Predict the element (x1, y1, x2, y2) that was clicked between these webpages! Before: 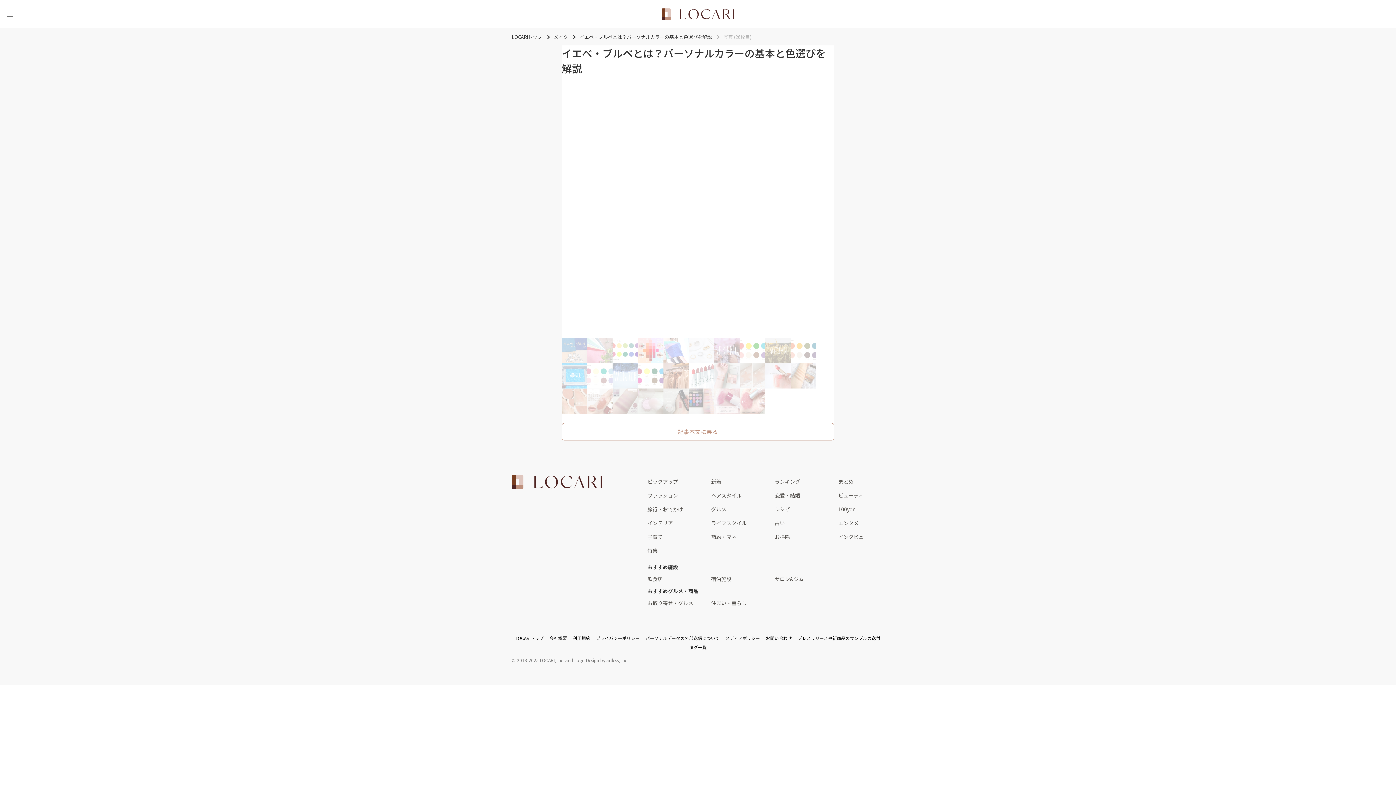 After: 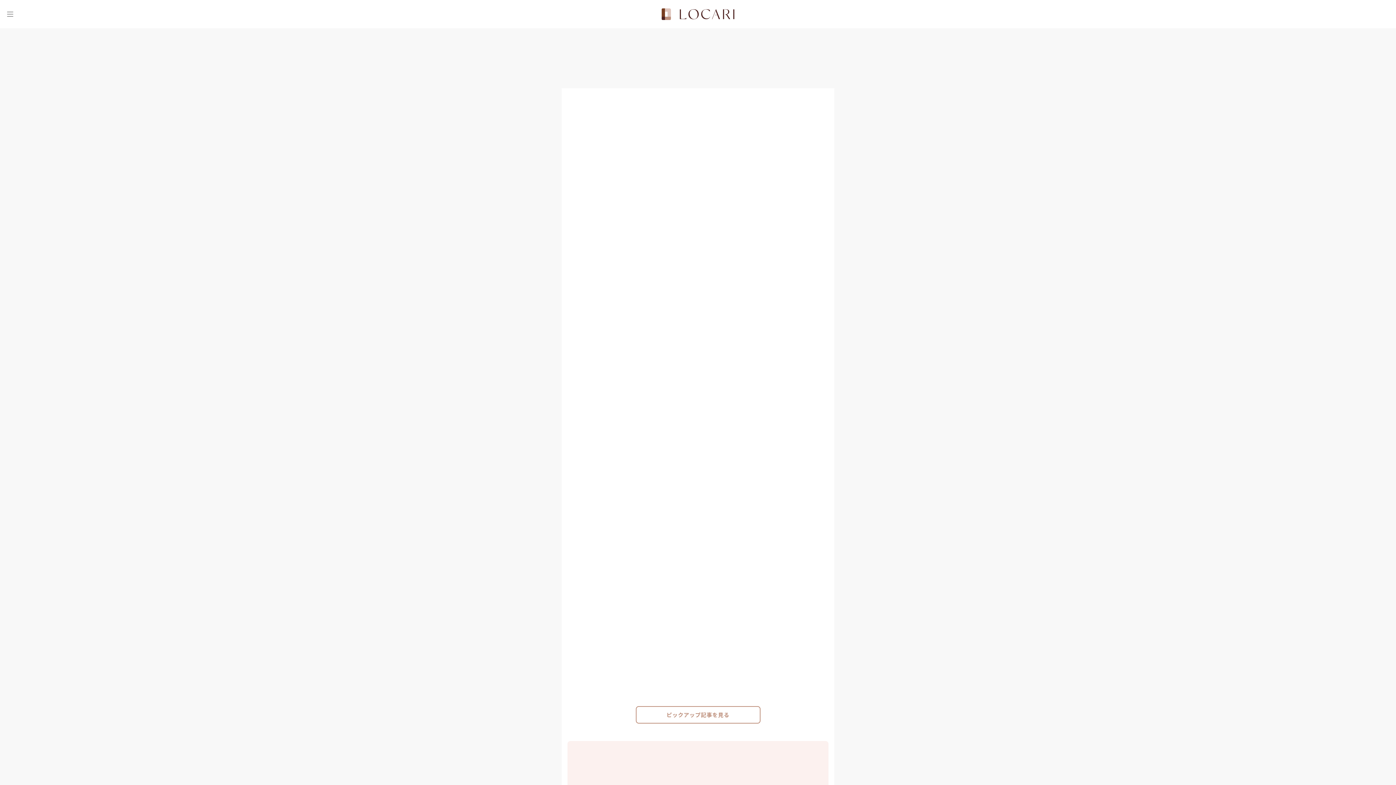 Action: bbox: (512, 34, 542, 39) label: LOCARIトップ